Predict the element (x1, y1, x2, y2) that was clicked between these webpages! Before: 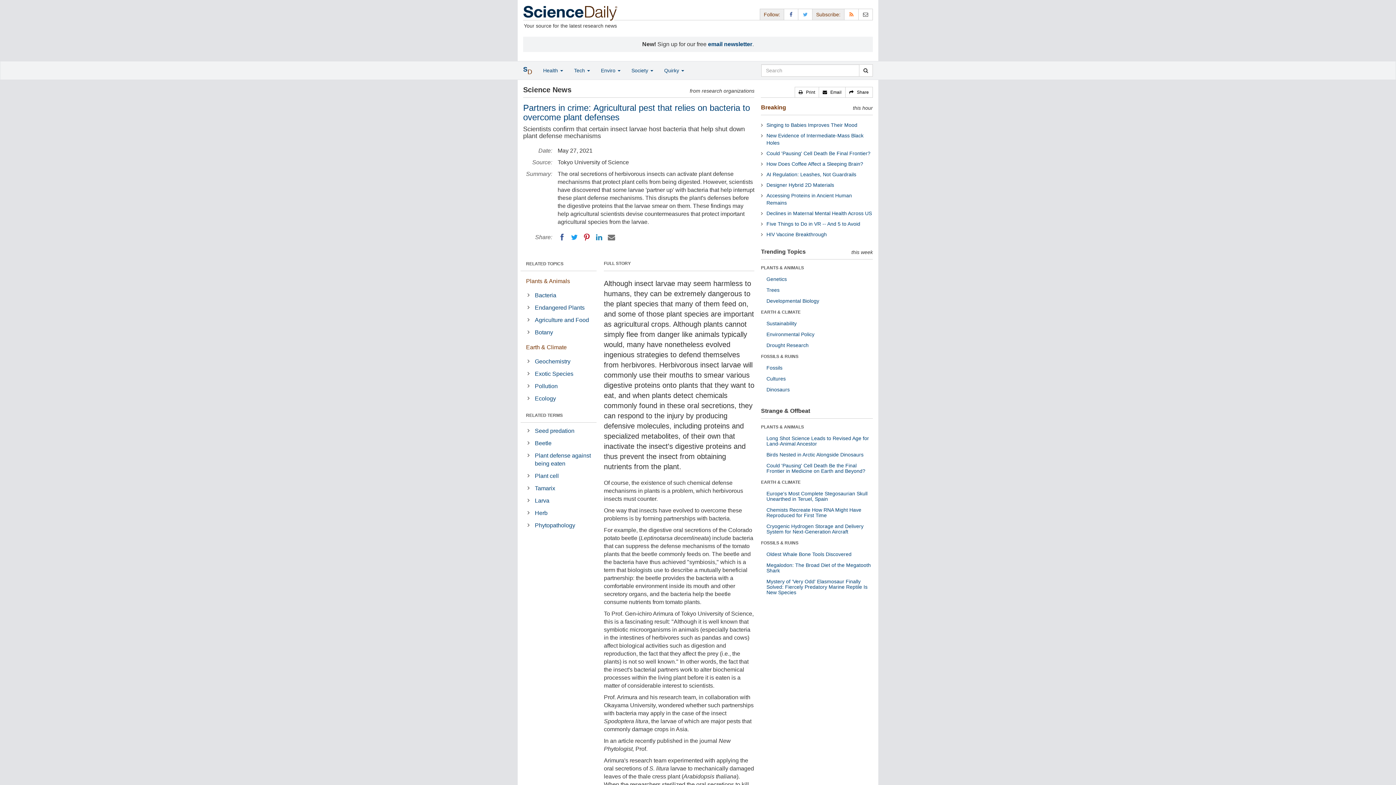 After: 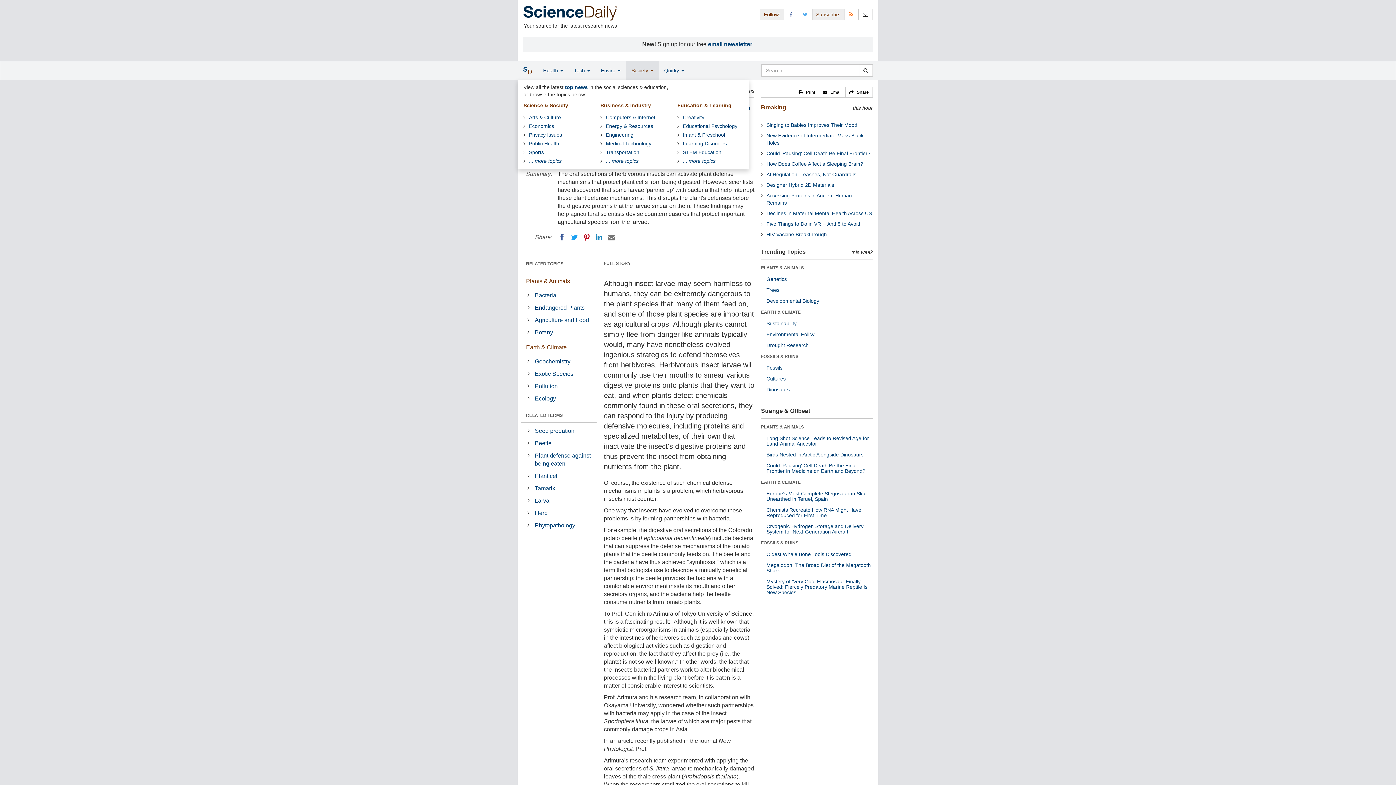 Action: bbox: (626, 61, 658, 79) label: Society 